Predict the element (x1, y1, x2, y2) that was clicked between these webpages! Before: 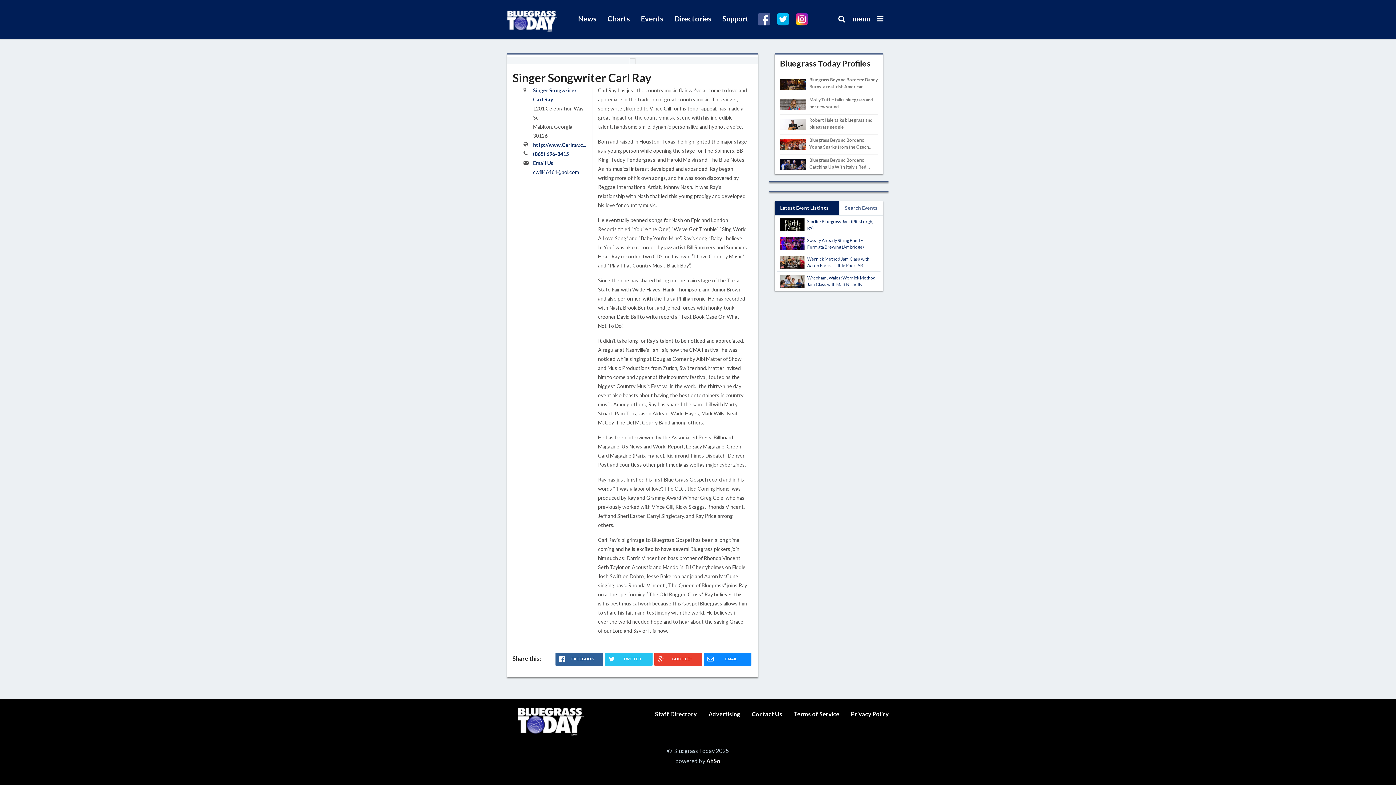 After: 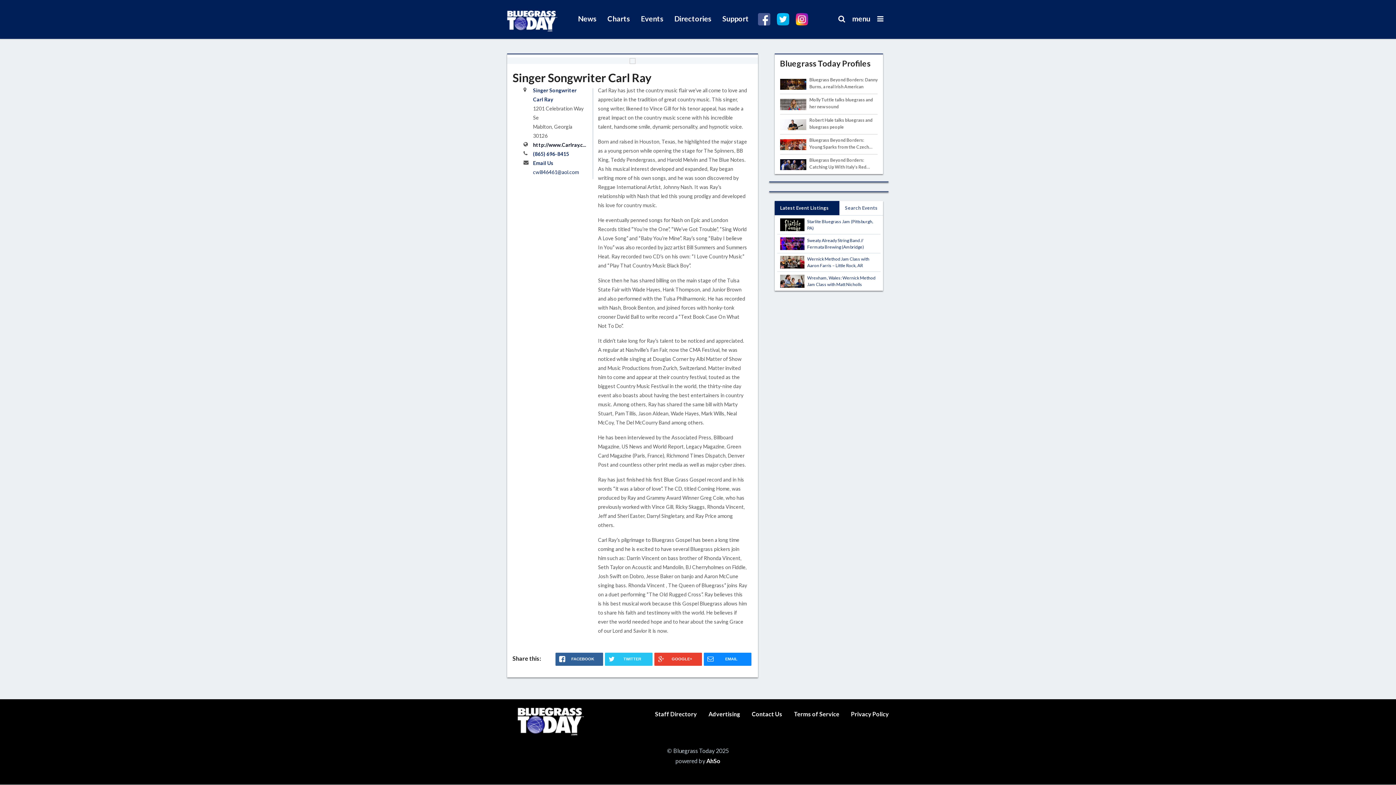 Action: label: http://www.Carlray.c... bbox: (533, 141, 586, 147)